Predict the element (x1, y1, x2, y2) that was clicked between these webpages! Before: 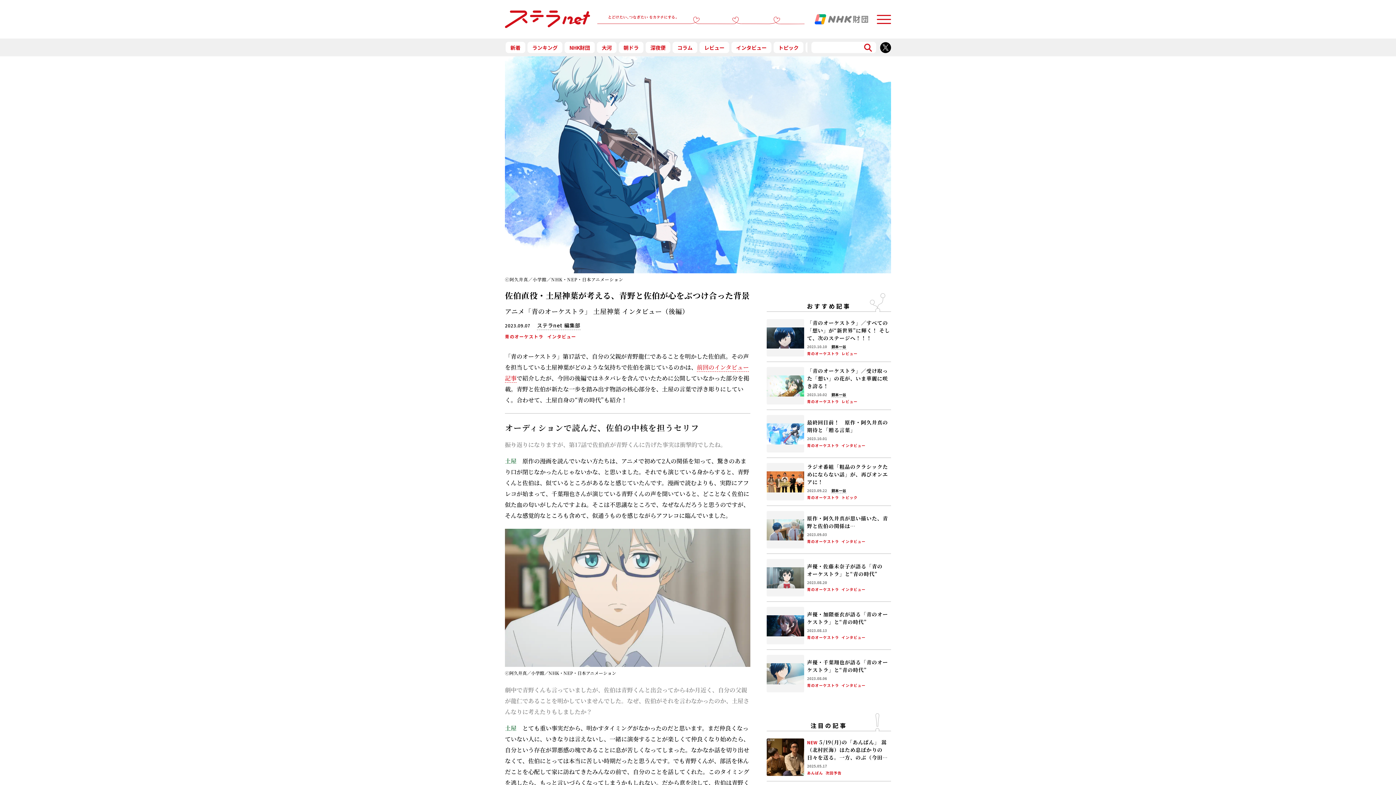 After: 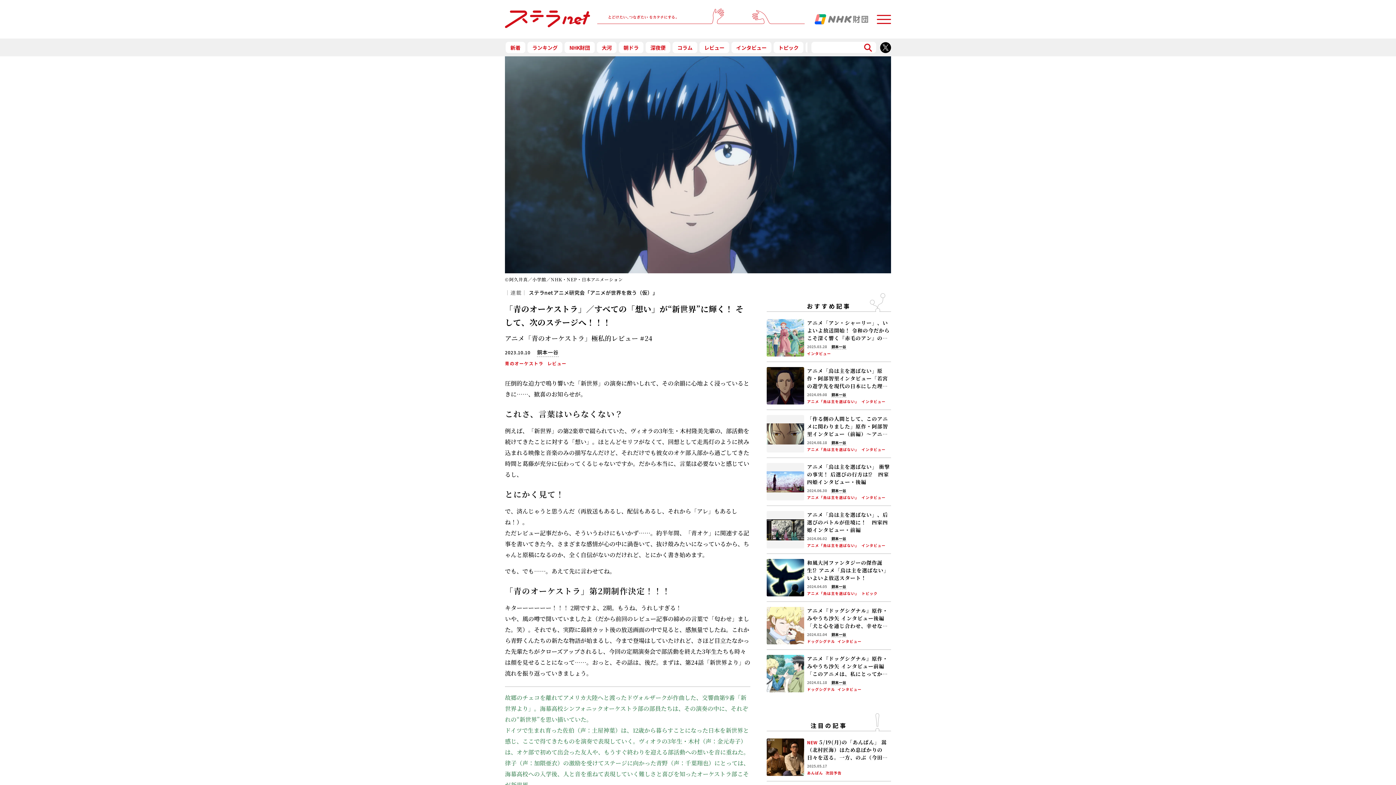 Action: label: 「青のオーケストラ」／すべての「想い」が“新世界”に輝く！ そして、次のステージへ！！！ bbox: (807, 319, 891, 342)